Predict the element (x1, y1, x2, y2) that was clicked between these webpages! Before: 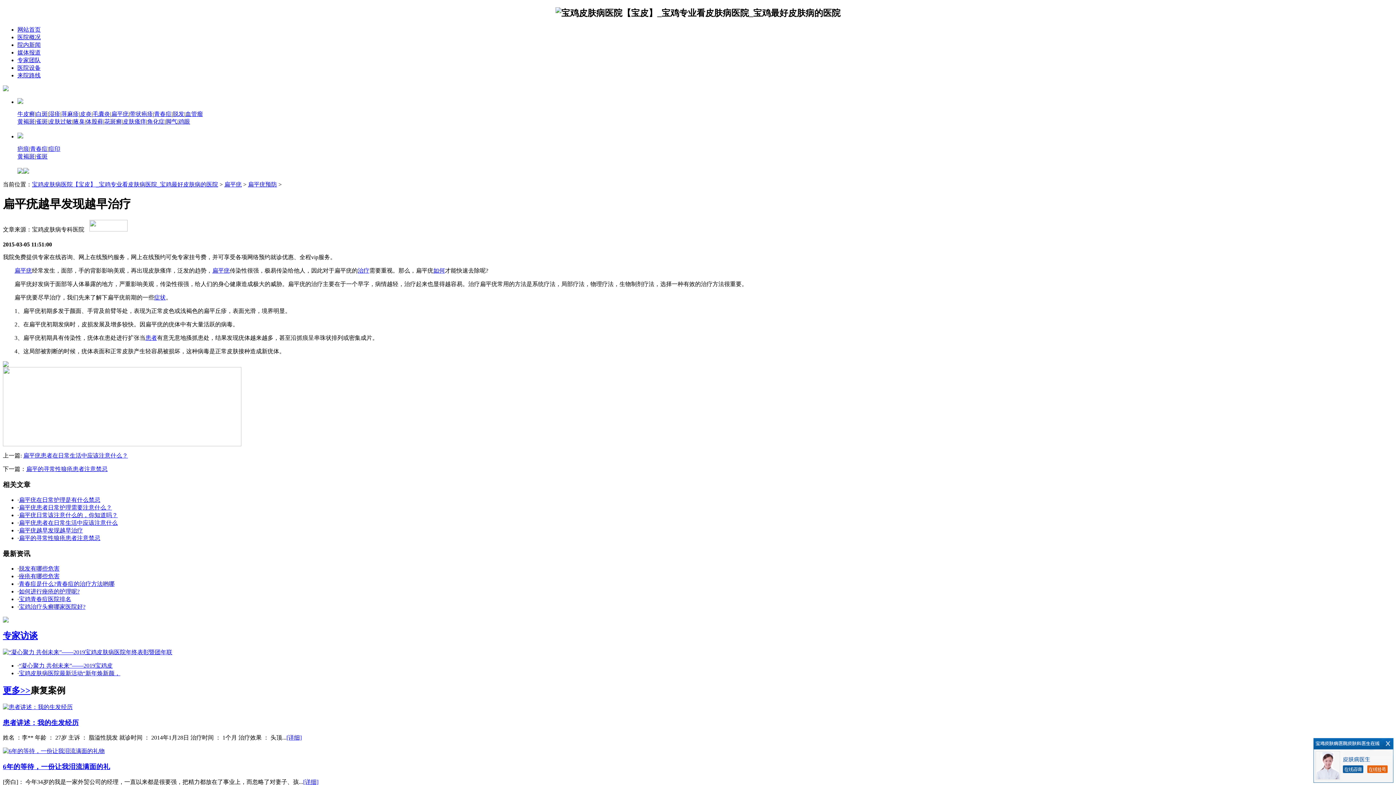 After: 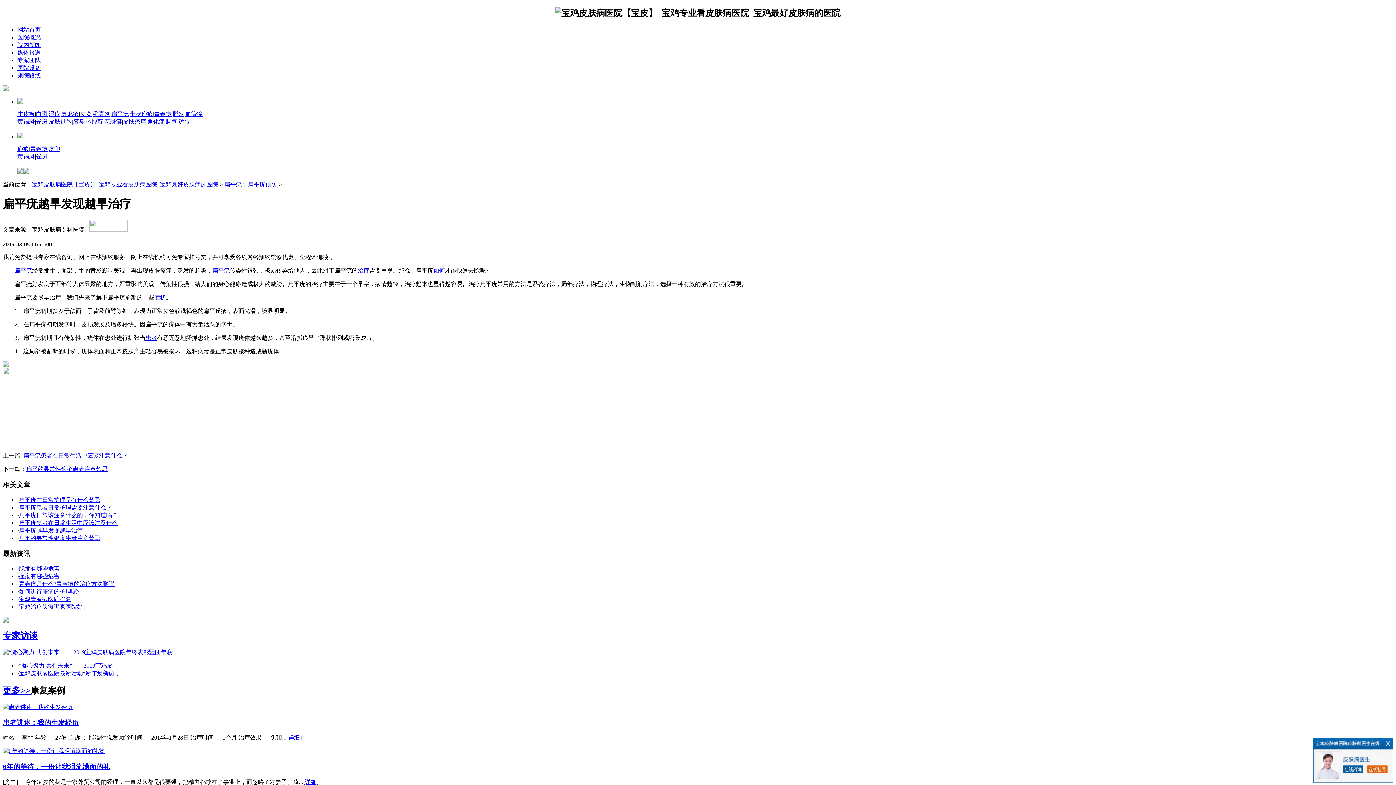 Action: bbox: (48, 145, 60, 151) label: 痘印